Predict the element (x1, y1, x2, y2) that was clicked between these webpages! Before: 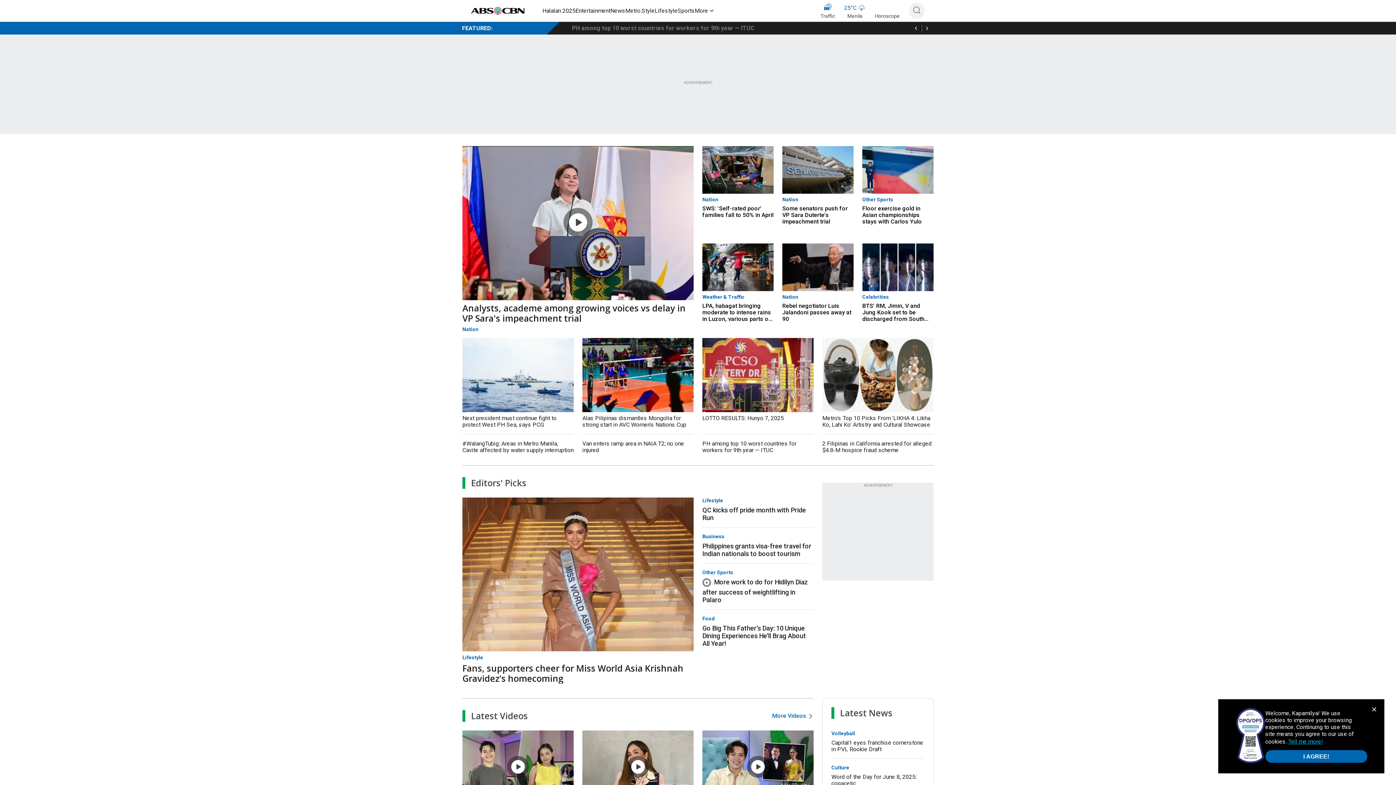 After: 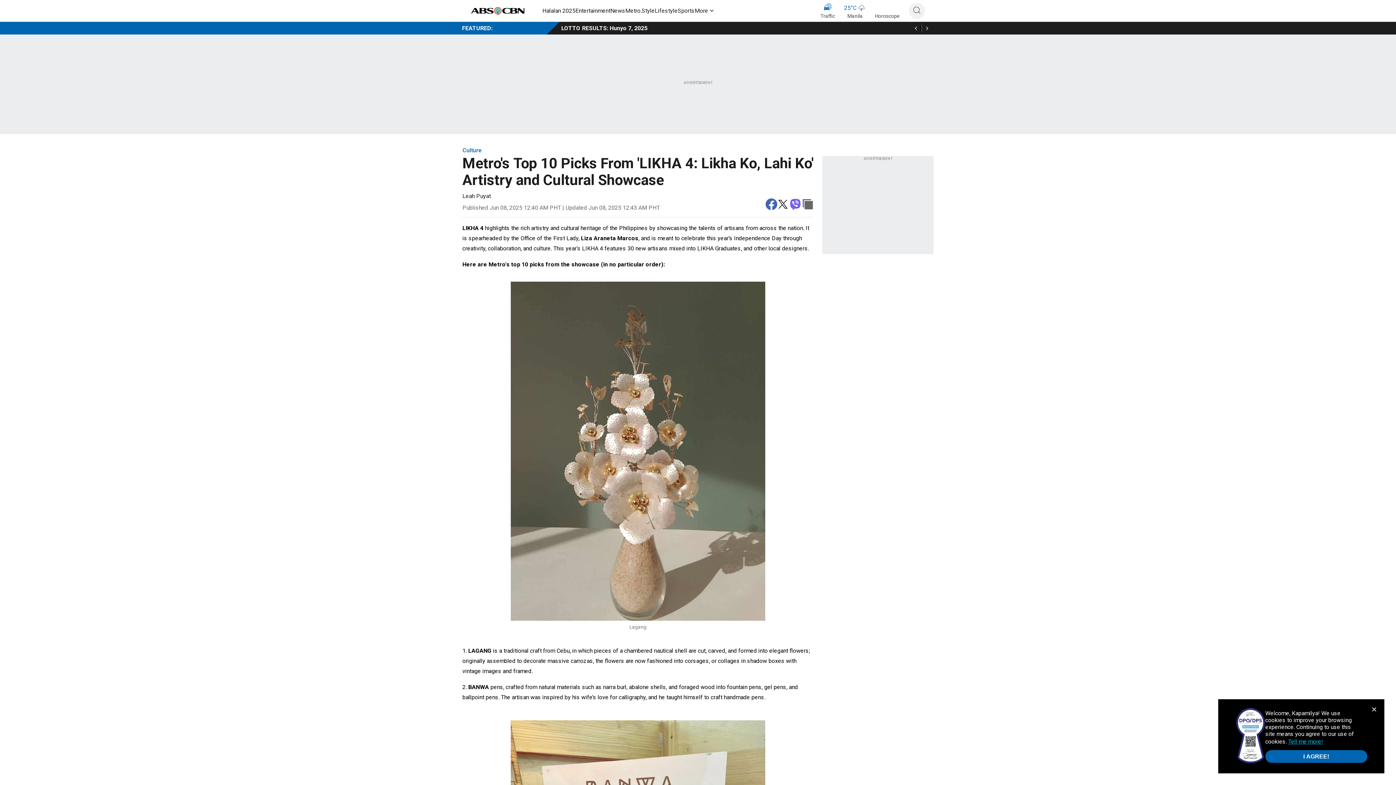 Action: label: Metro's Top 10 Picks From 'LIKHA 4: Likha Ko, Lahi Ko' Artistry and Cultural Showcase bbox: (822, 412, 933, 428)